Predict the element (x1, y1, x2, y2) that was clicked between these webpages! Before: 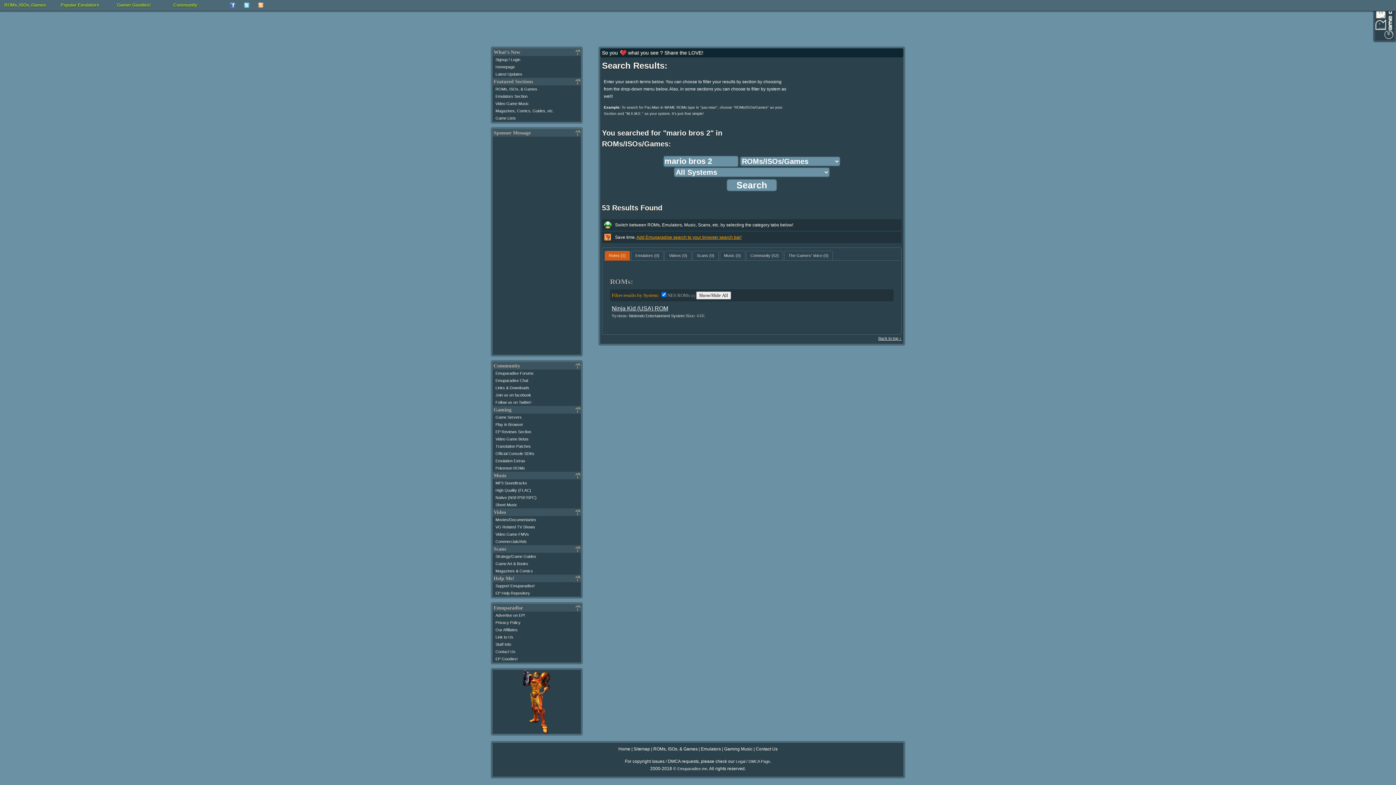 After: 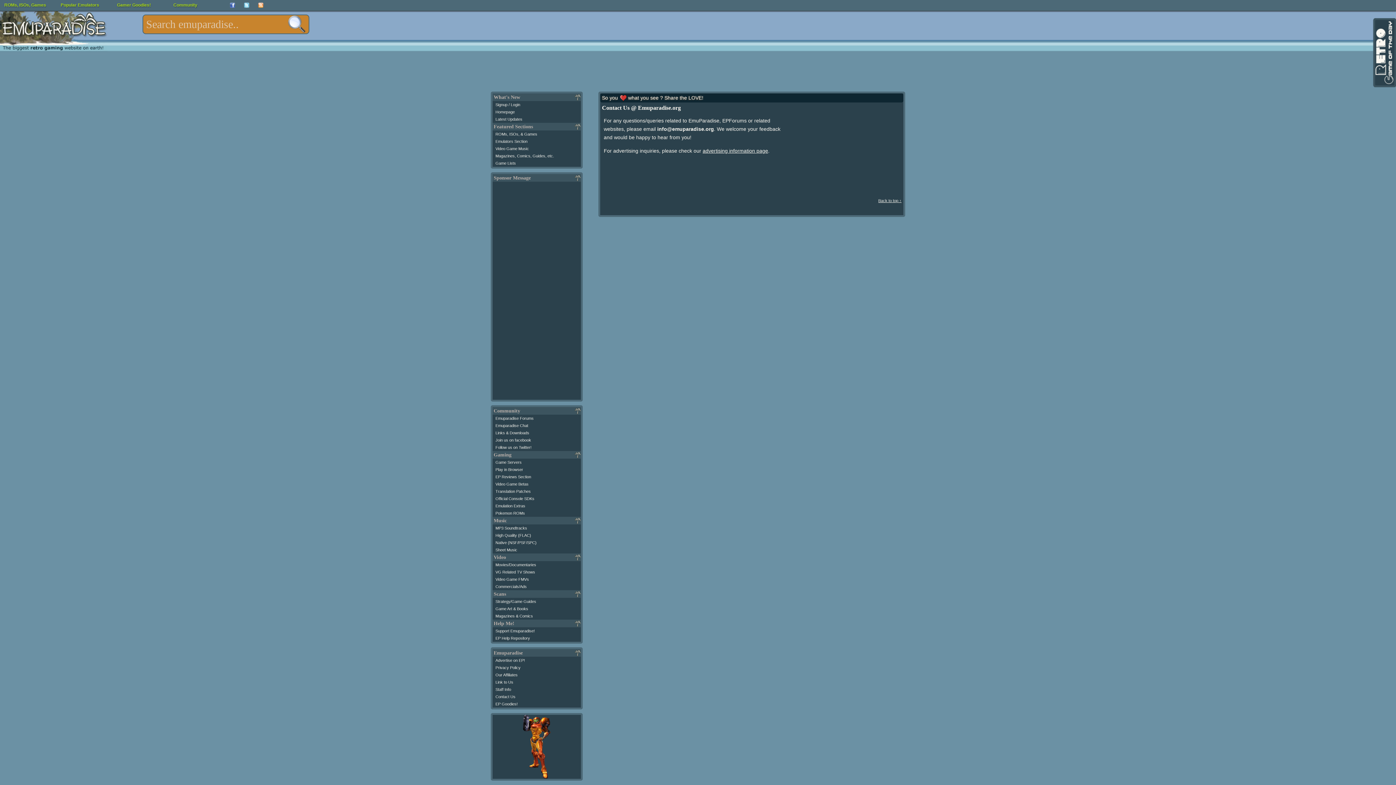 Action: label: Contact Us bbox: (756, 746, 777, 752)